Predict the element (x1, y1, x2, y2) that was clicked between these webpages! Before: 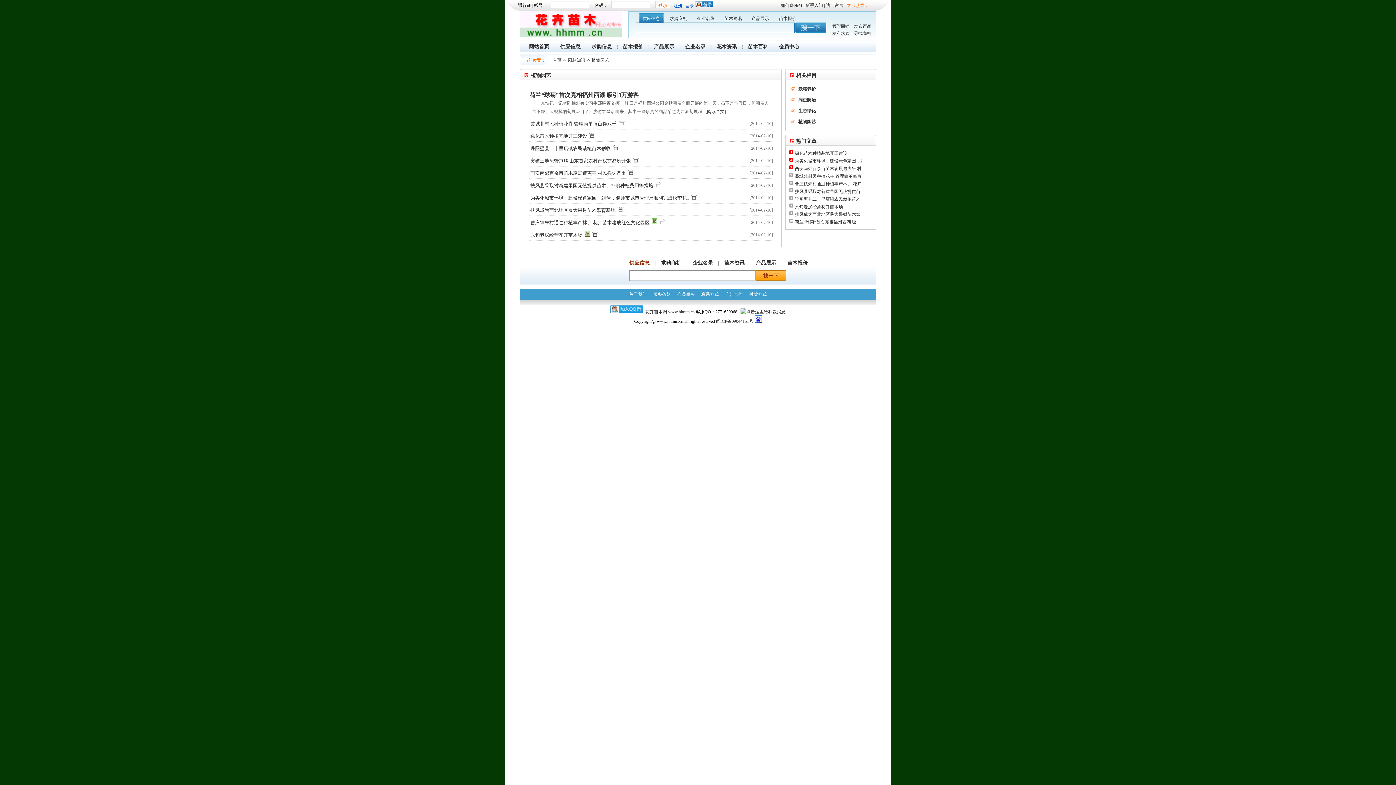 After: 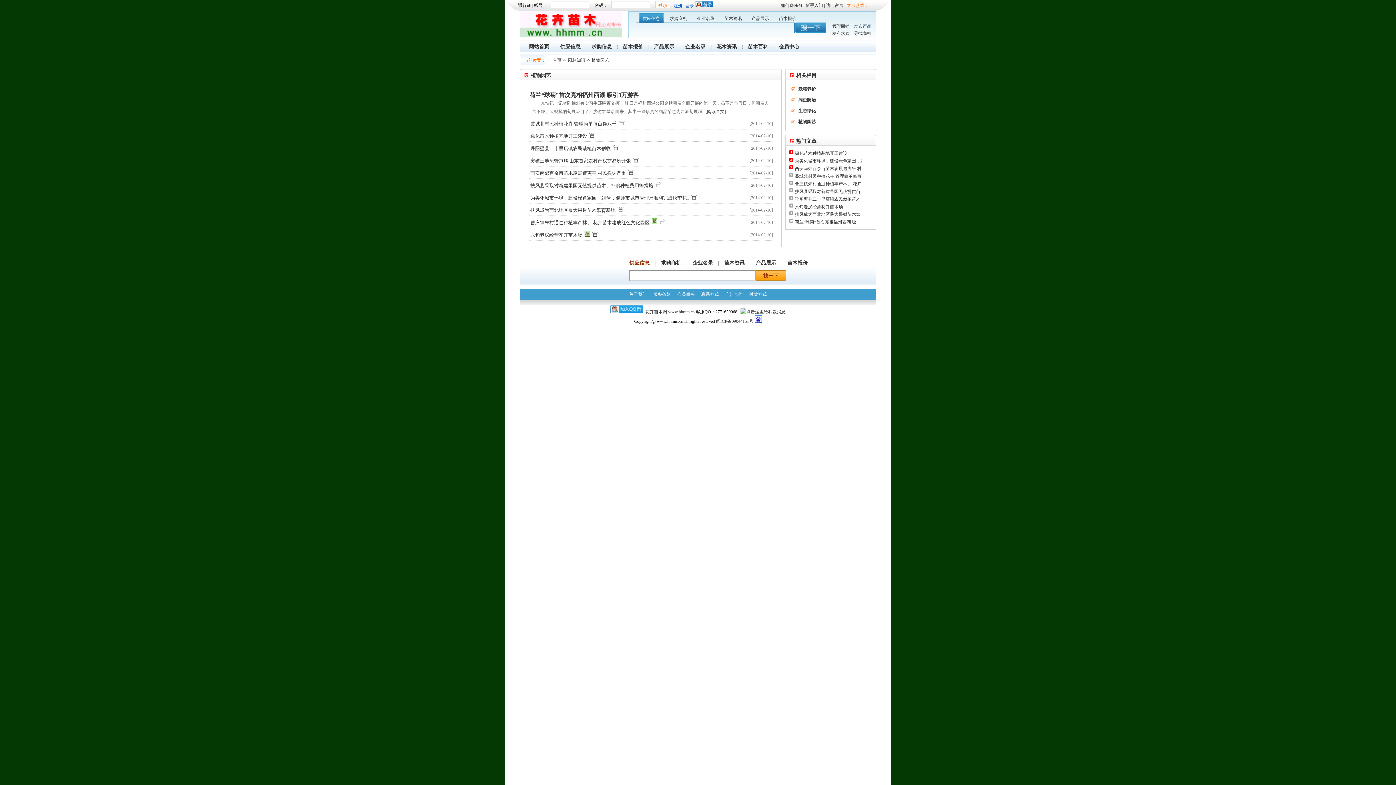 Action: bbox: (850, 22, 872, 29) label: 发布产品